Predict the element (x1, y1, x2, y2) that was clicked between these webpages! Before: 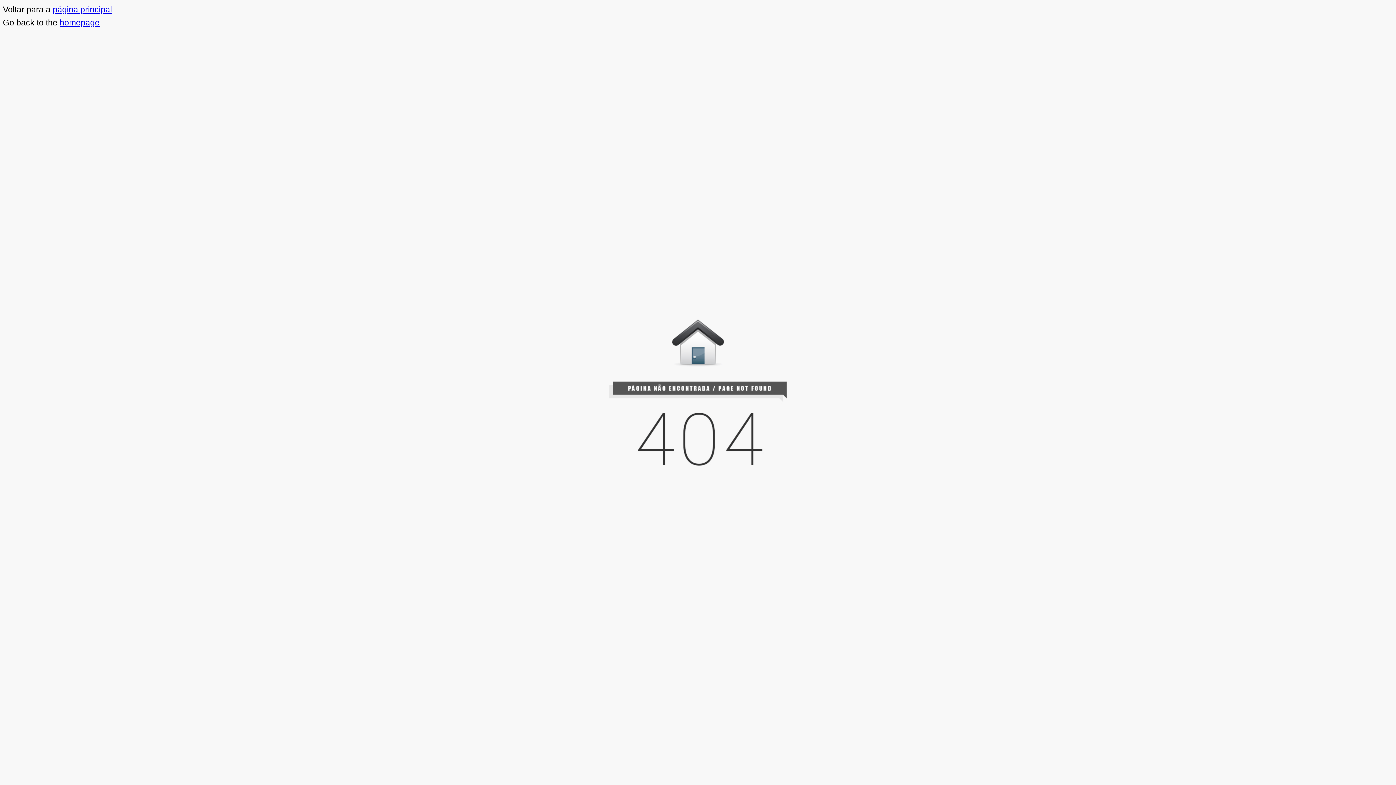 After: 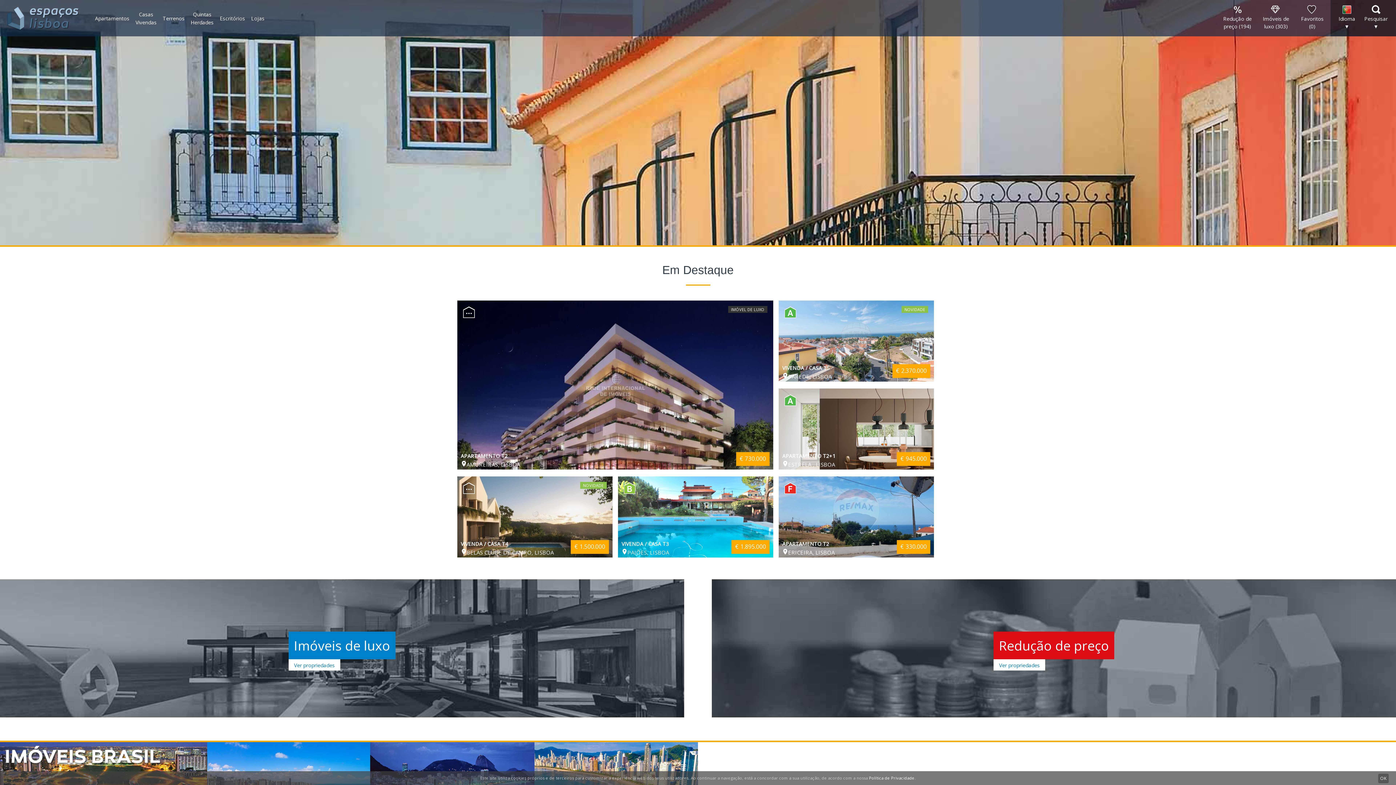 Action: bbox: (52, 4, 112, 14) label: página principal